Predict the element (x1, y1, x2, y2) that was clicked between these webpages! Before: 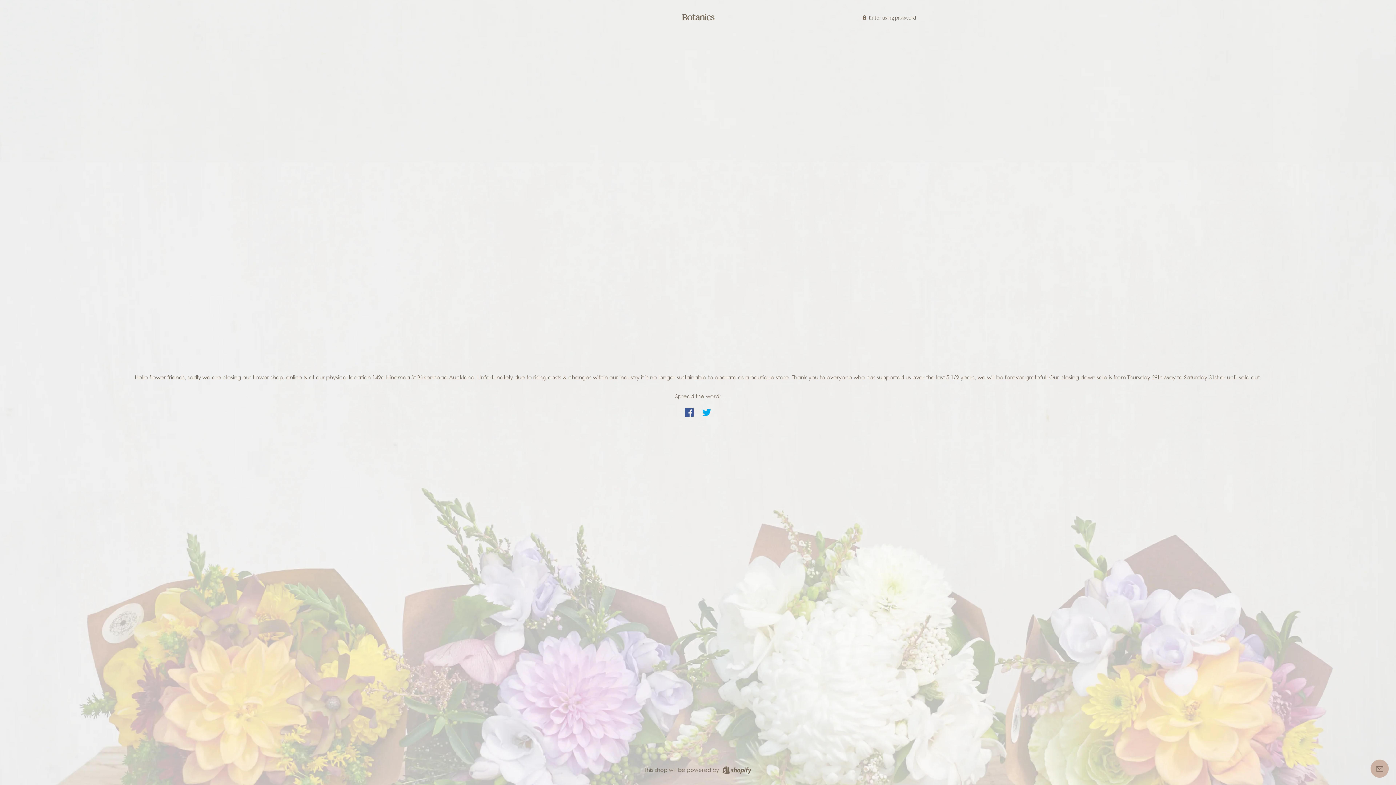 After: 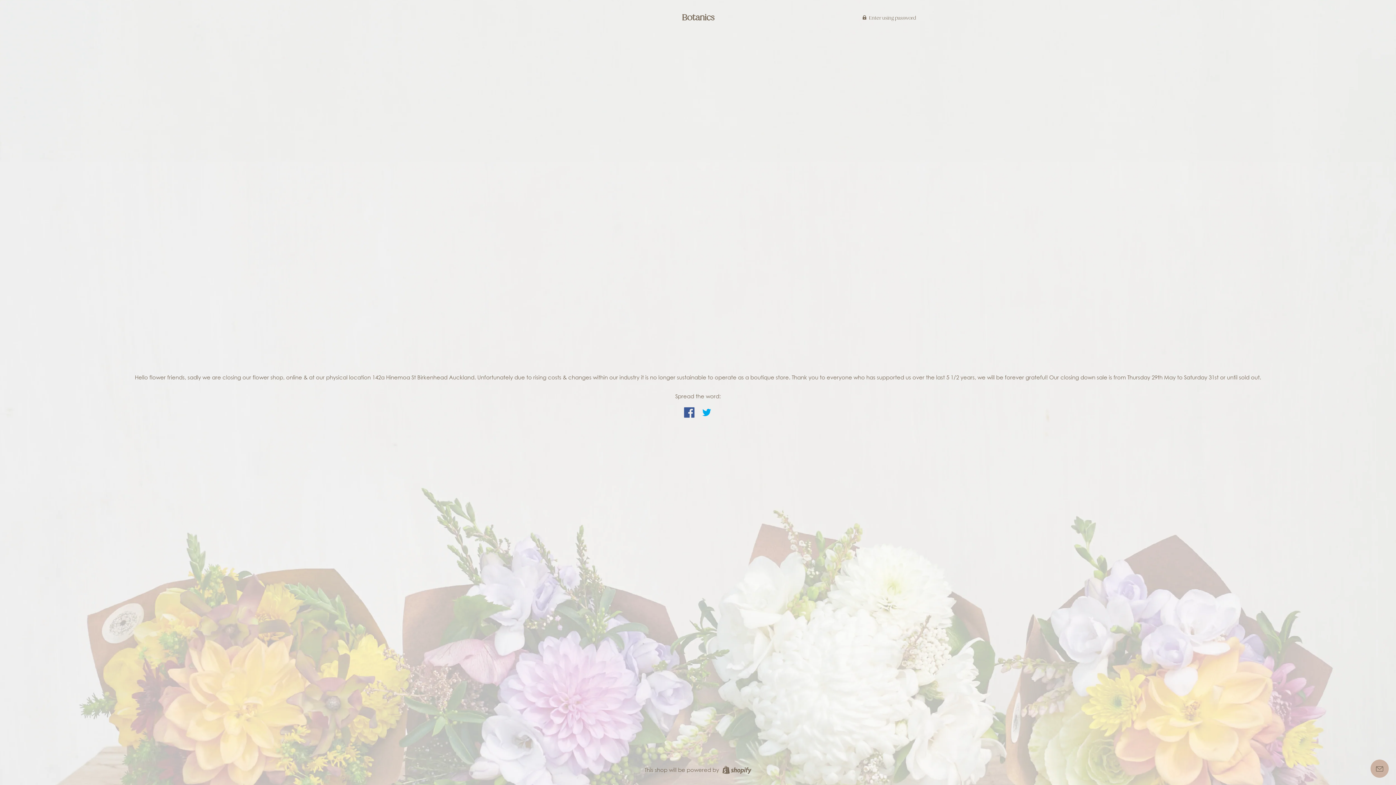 Action: bbox: (681, 404, 697, 420) label: Share on Facebook